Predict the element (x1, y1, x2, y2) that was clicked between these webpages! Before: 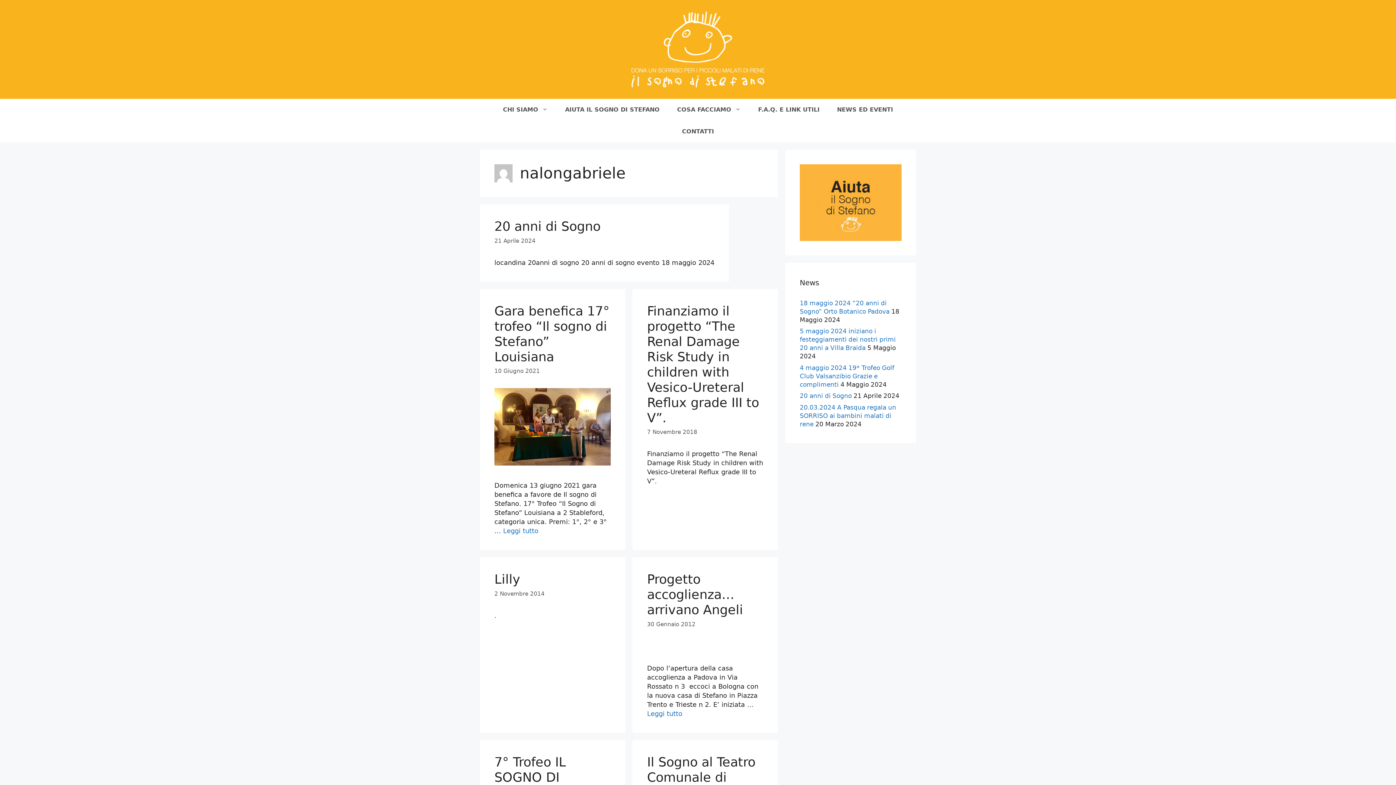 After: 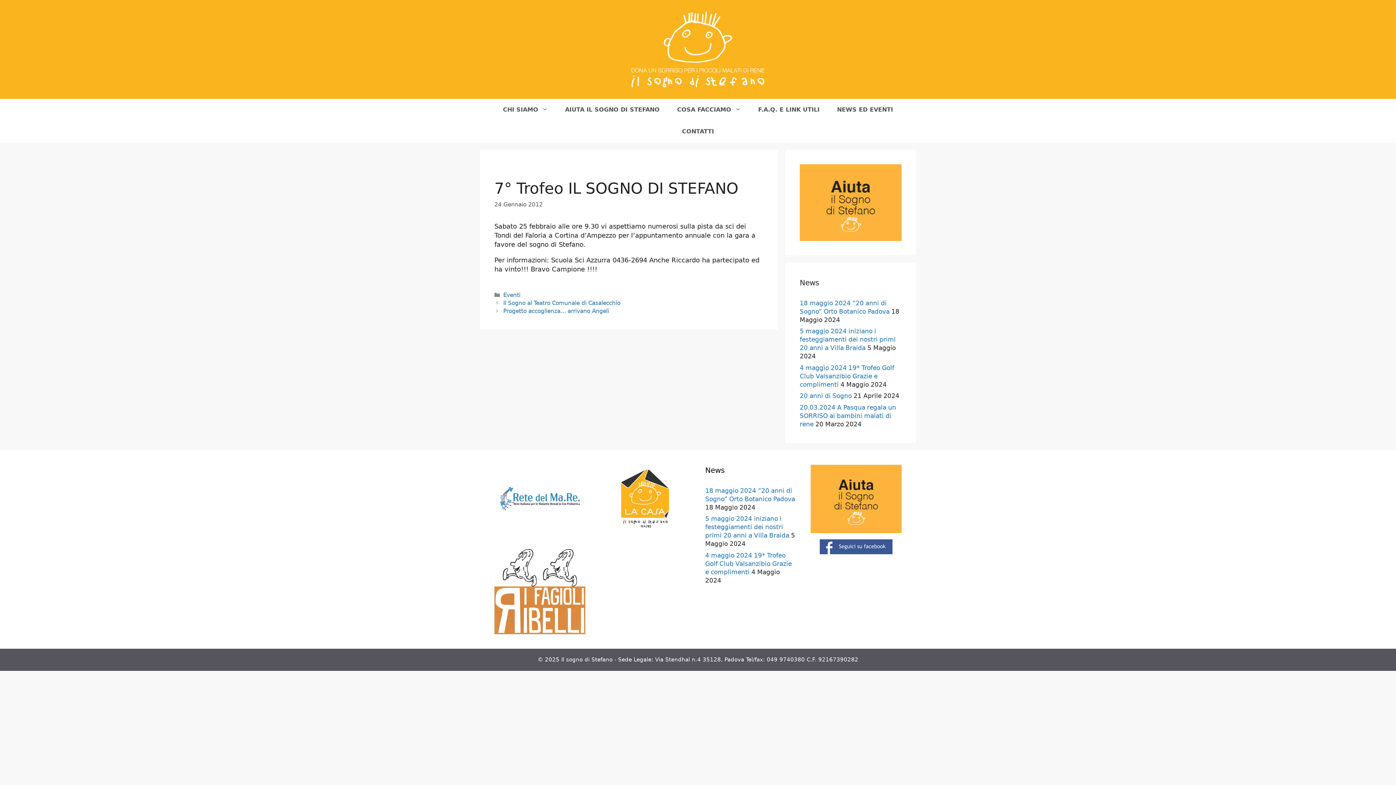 Action: bbox: (494, 755, 566, 800) label: 7° Trofeo IL SOGNO DI STEFANO